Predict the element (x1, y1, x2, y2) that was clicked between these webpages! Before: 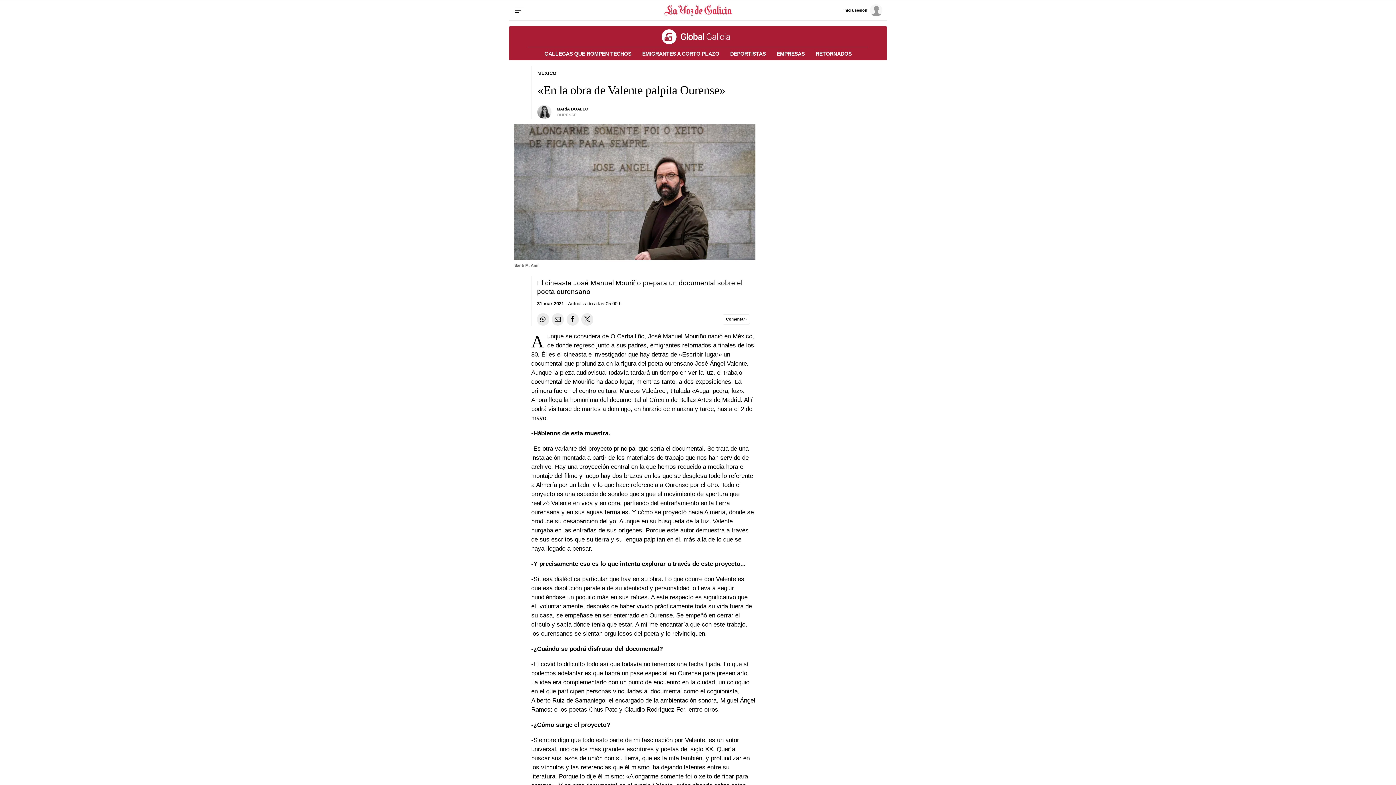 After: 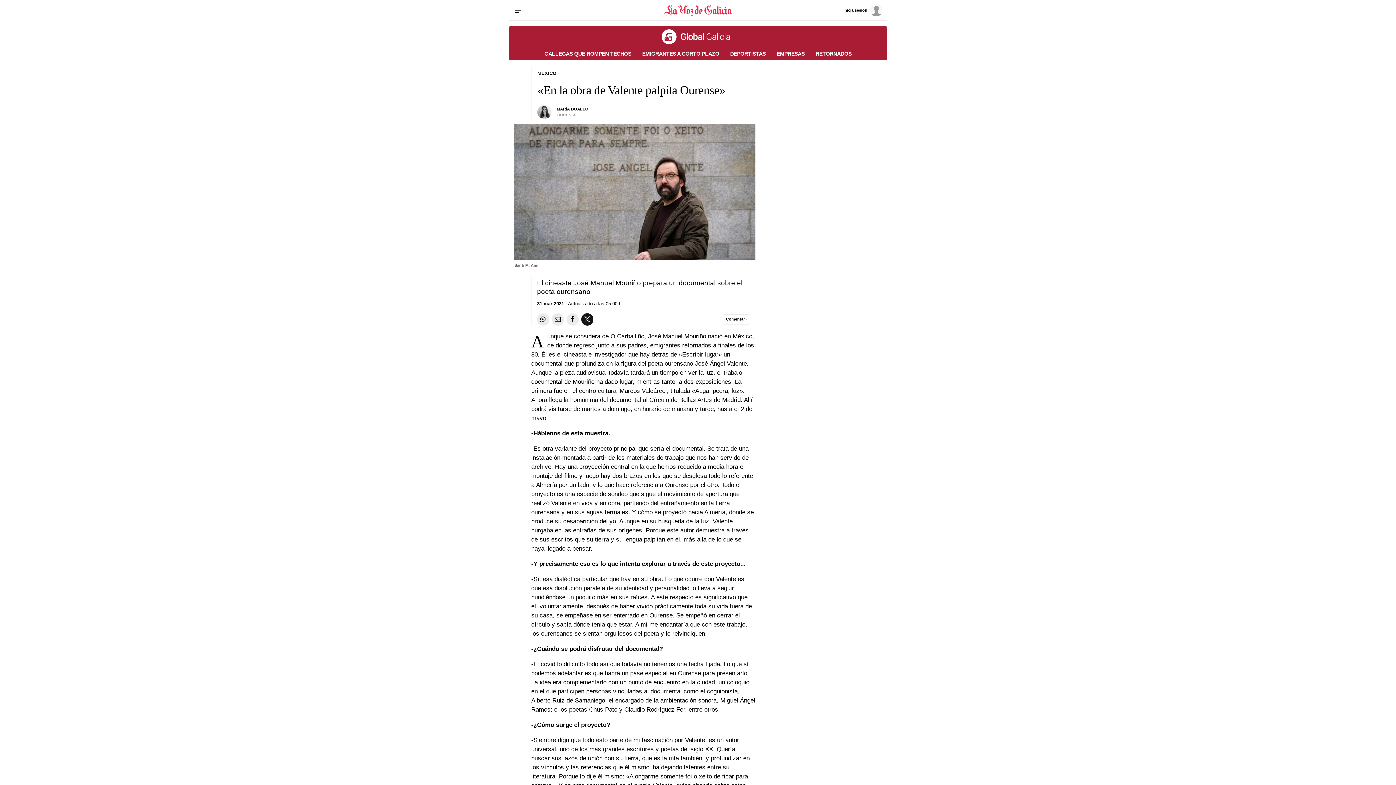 Action: label: Compartir en Twitter bbox: (581, 313, 593, 325)